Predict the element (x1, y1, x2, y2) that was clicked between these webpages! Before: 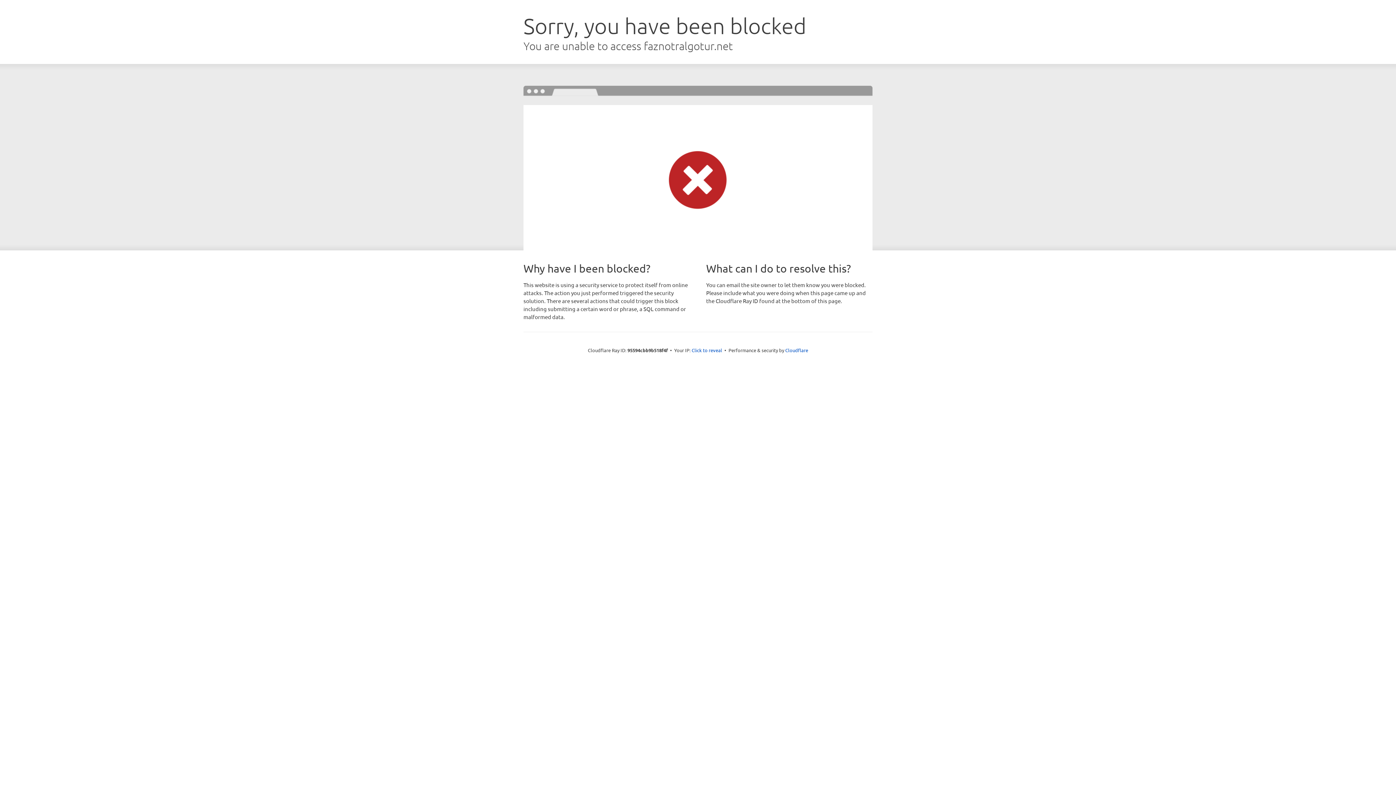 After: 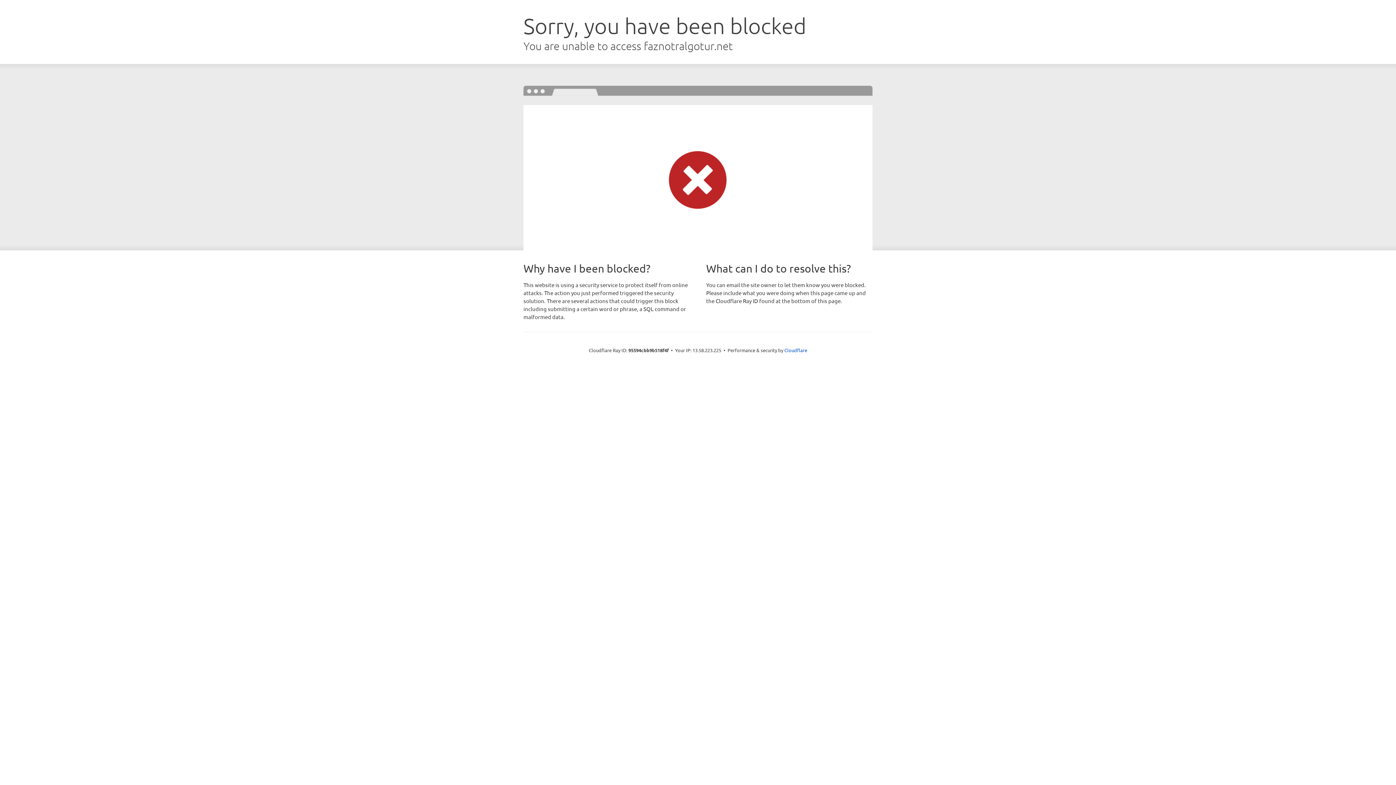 Action: bbox: (691, 346, 722, 353) label: Click to reveal